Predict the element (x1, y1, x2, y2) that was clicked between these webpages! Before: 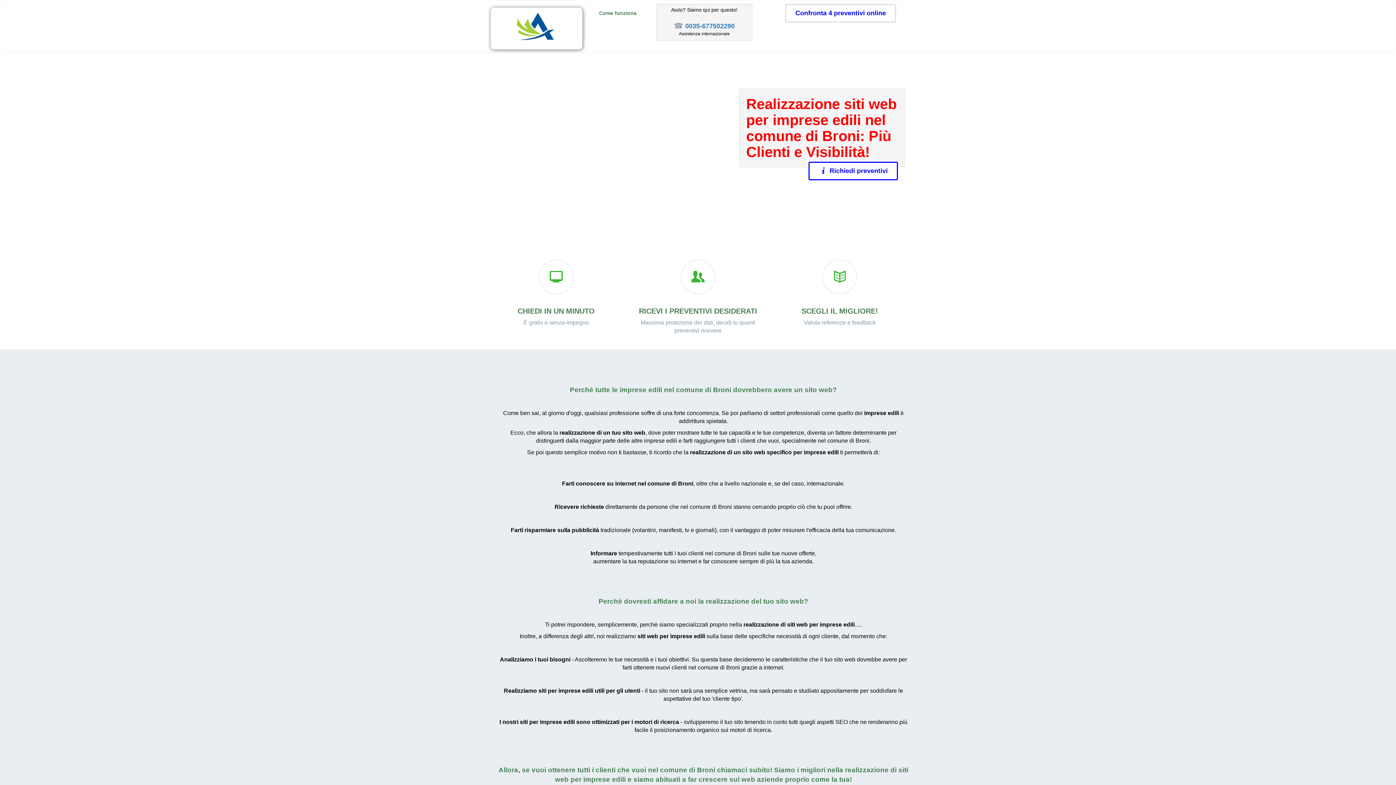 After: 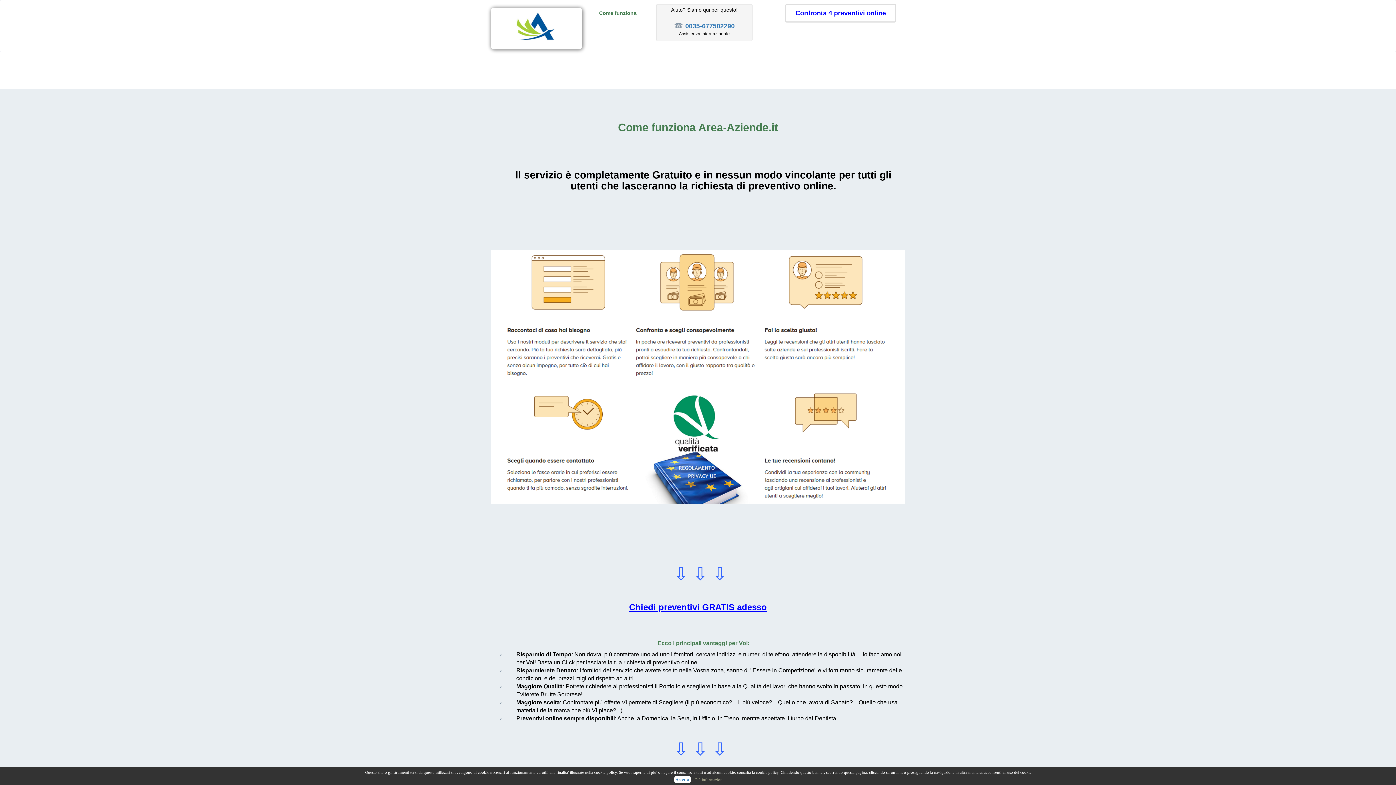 Action: label: Come funziona bbox: (597, 4, 638, 22)